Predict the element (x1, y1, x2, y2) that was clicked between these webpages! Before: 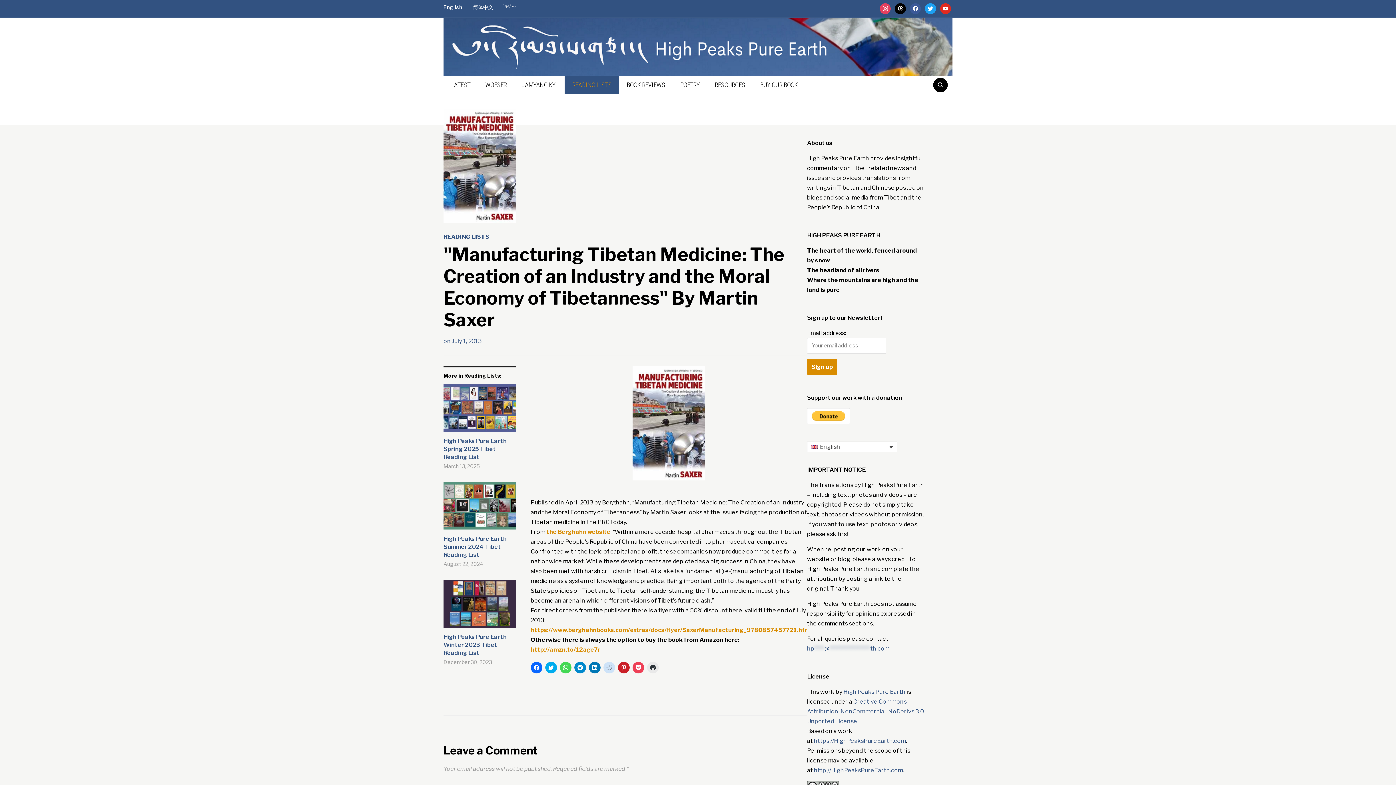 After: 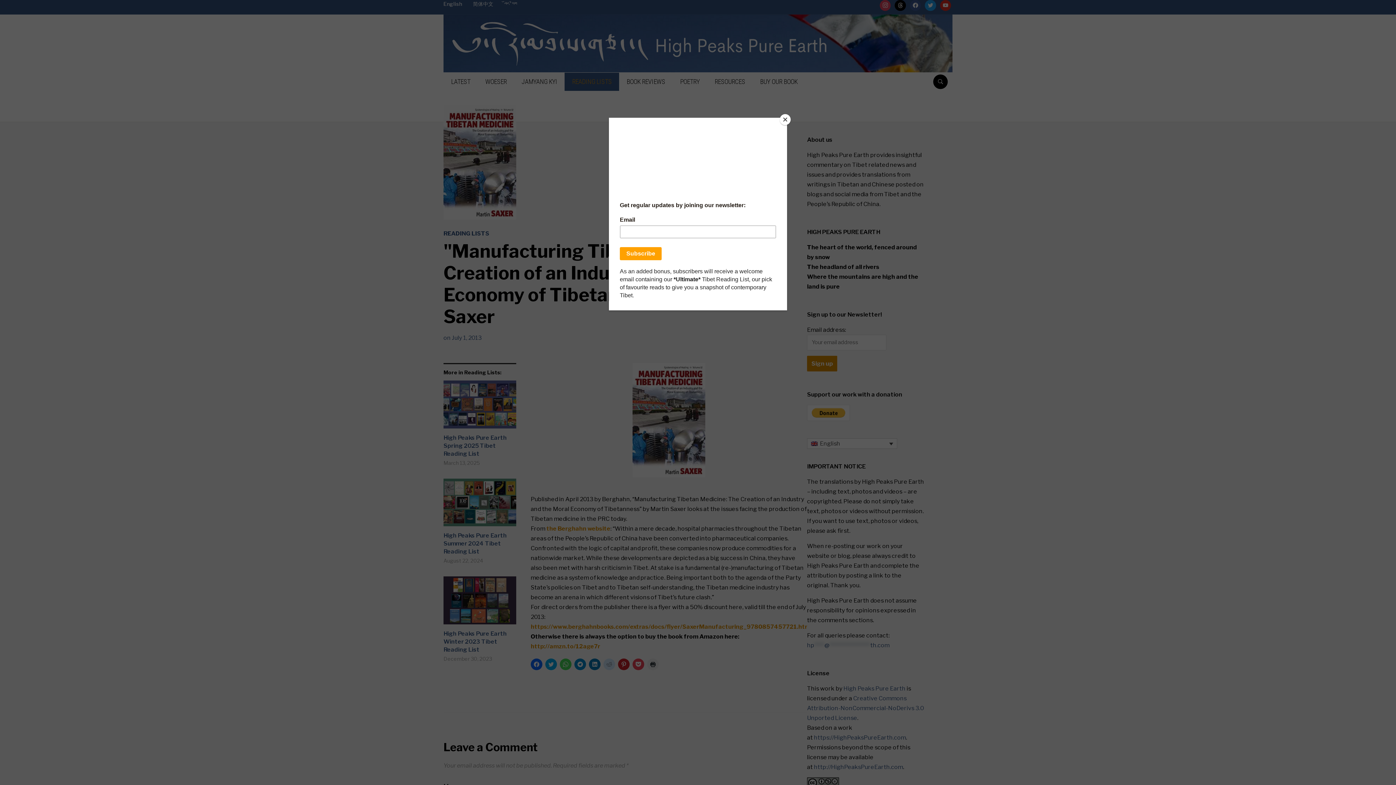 Action: label: facebook bbox: (910, 5, 921, 11)